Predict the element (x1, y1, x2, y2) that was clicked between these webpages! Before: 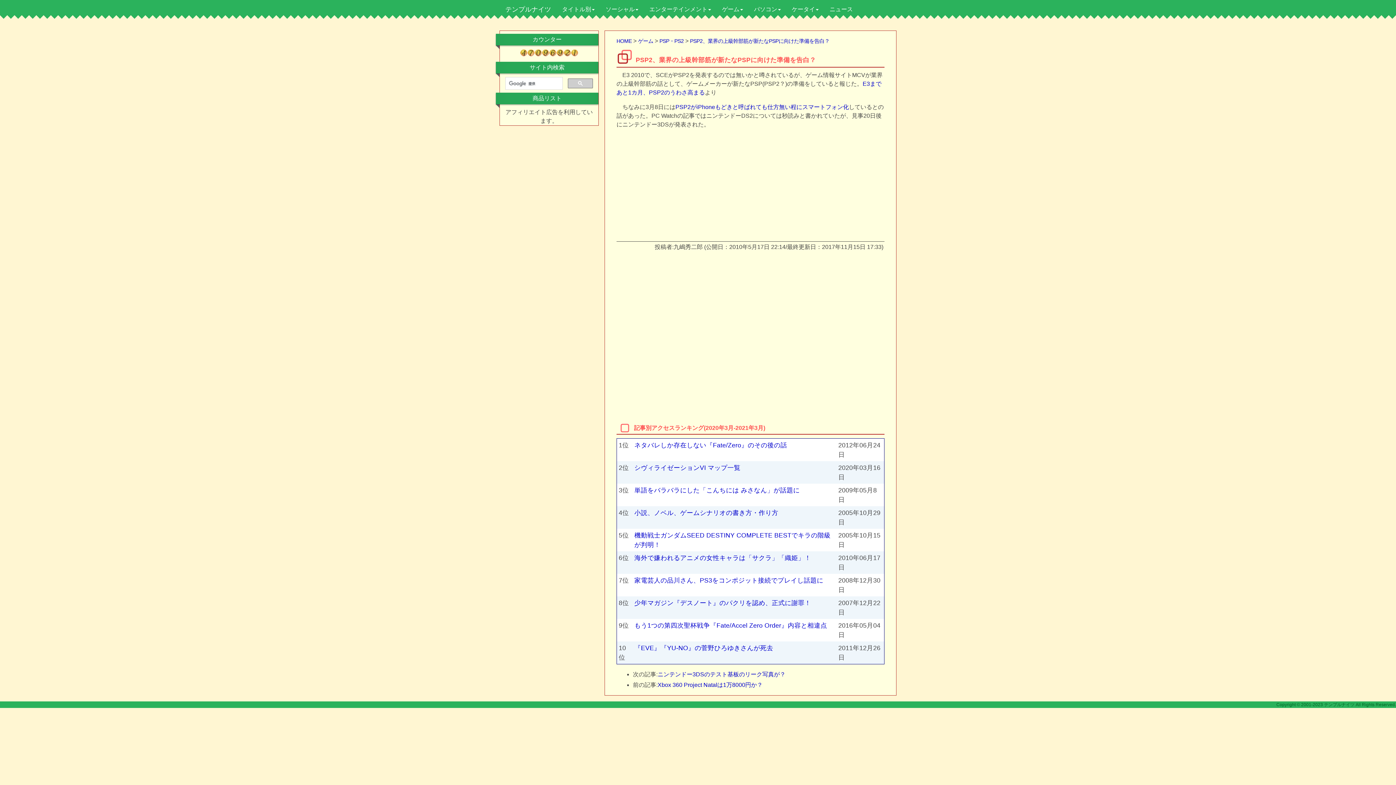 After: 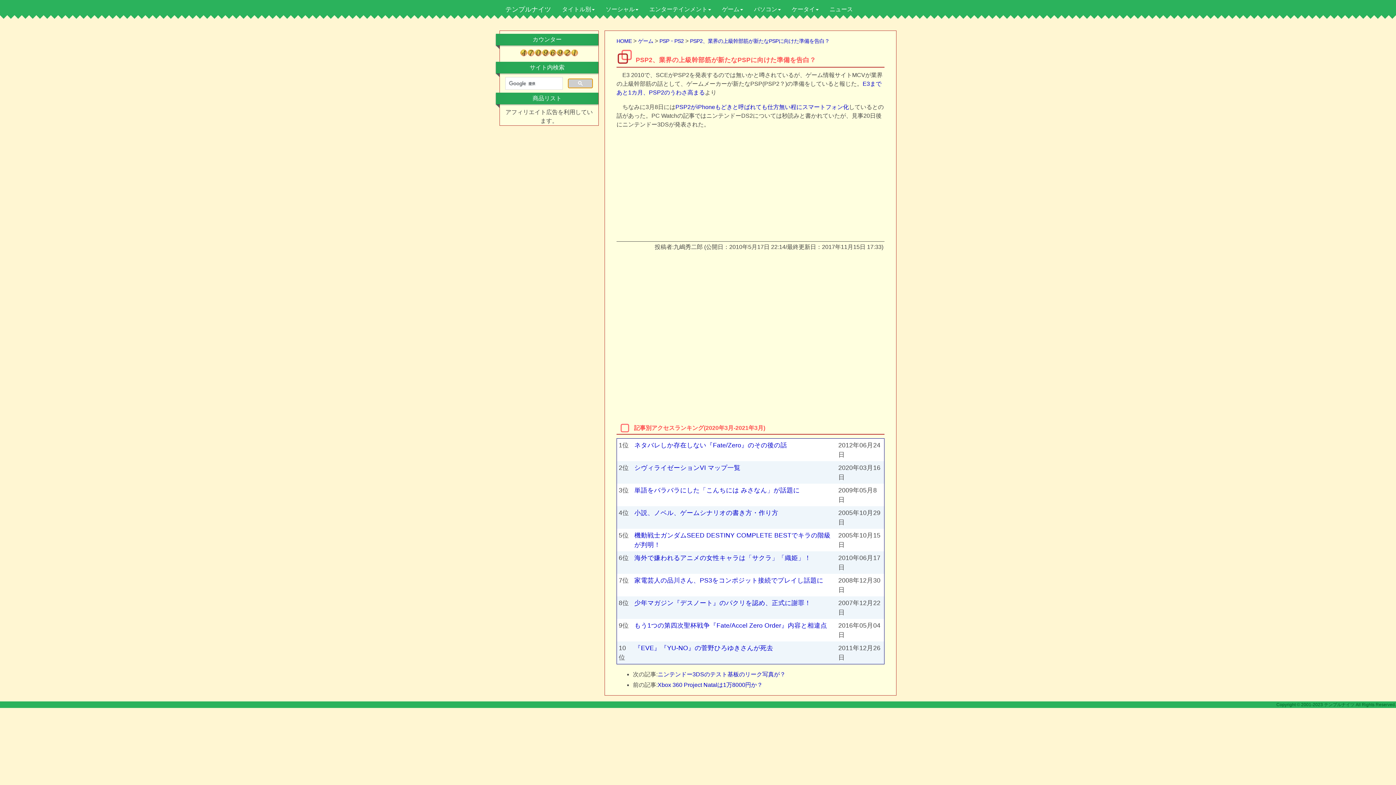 Action: bbox: (568, 78, 593, 88)